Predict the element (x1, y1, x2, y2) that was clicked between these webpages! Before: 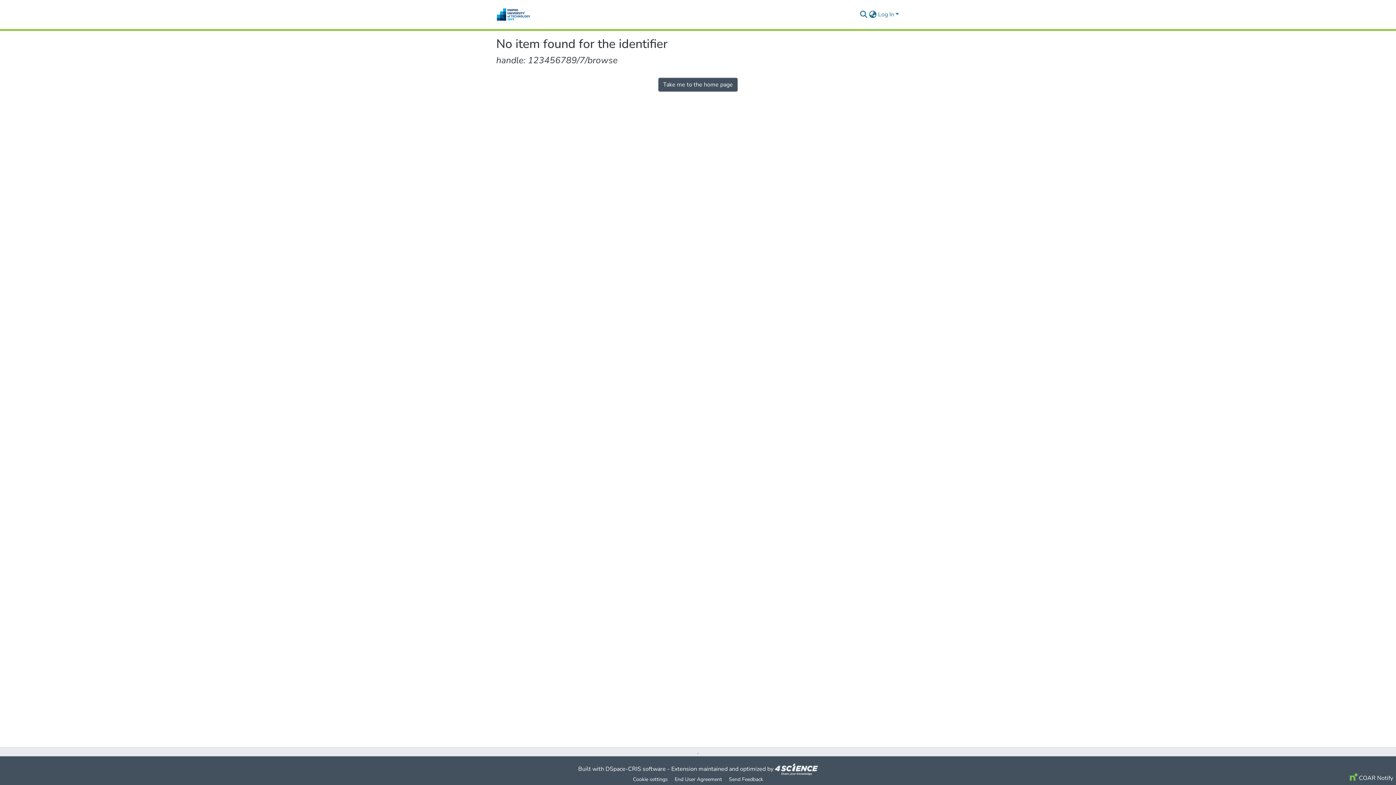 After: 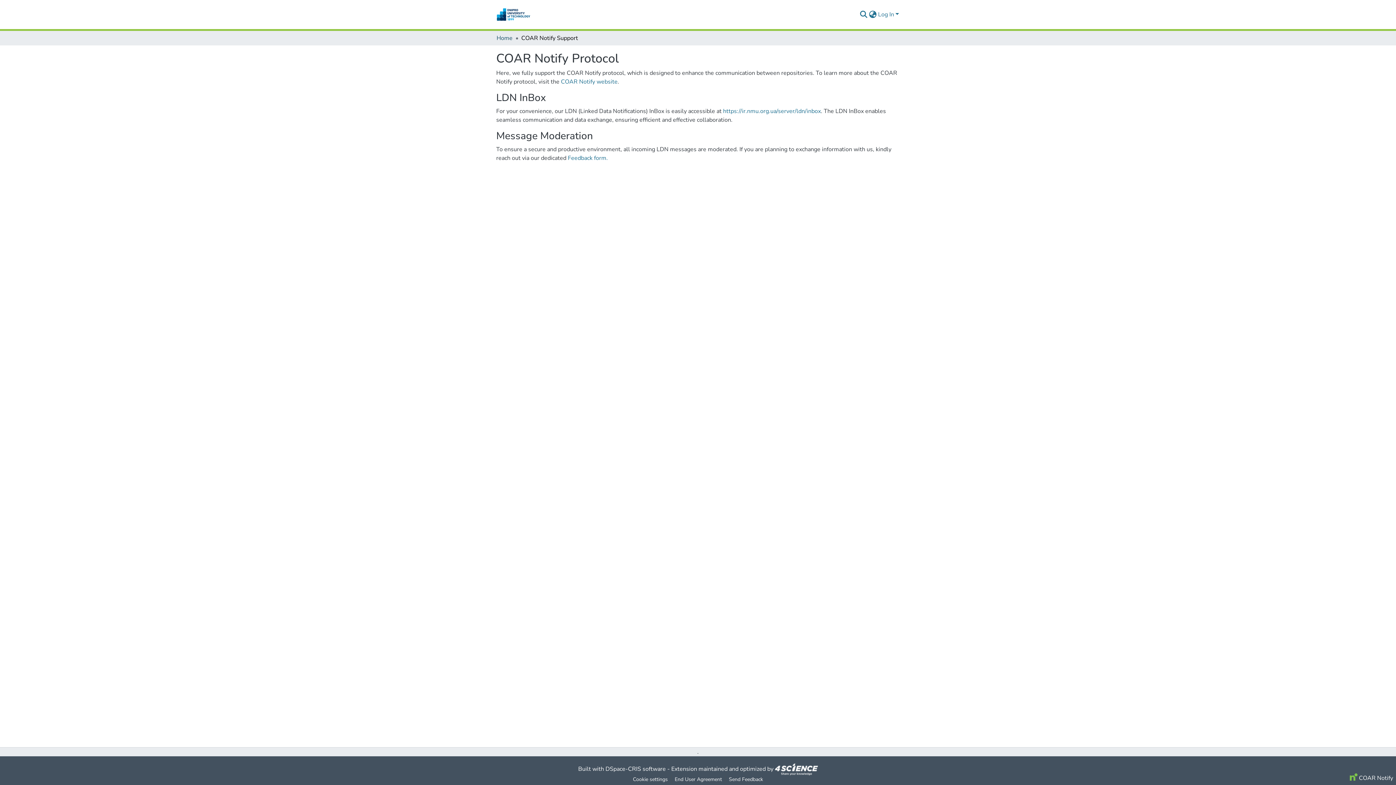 Action: label:  COAR Notify bbox: (1347, 774, 1396, 782)